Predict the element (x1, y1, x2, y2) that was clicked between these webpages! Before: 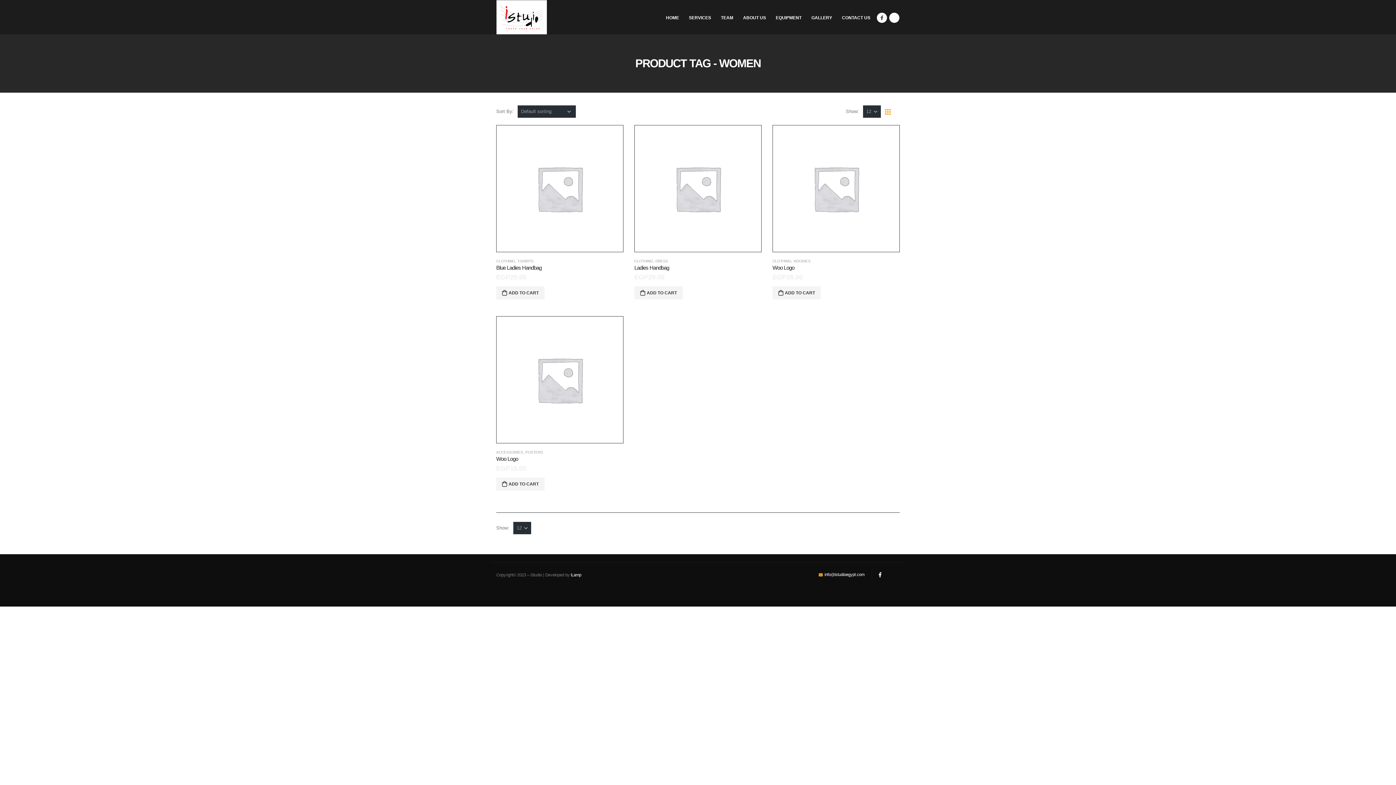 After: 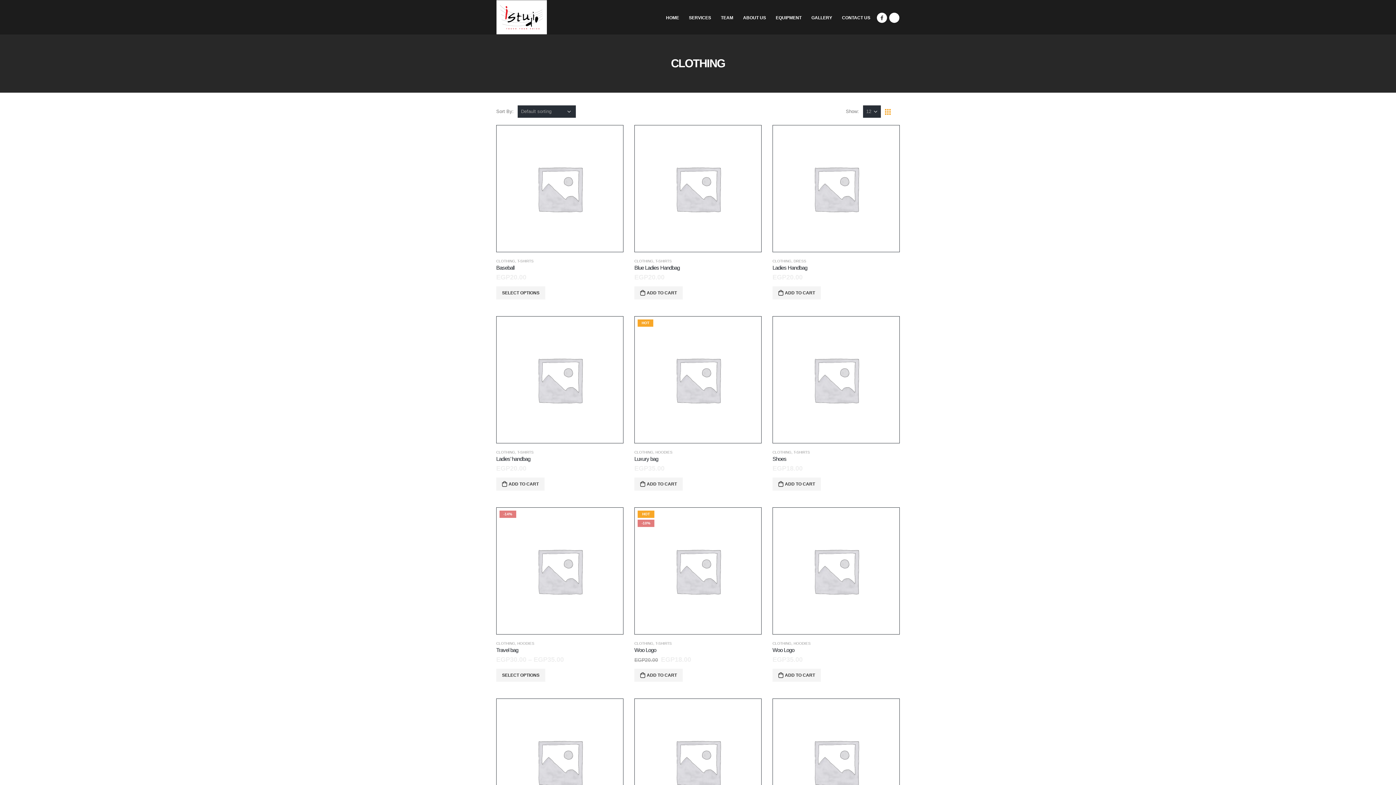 Action: label: CLOTHING bbox: (496, 259, 515, 263)